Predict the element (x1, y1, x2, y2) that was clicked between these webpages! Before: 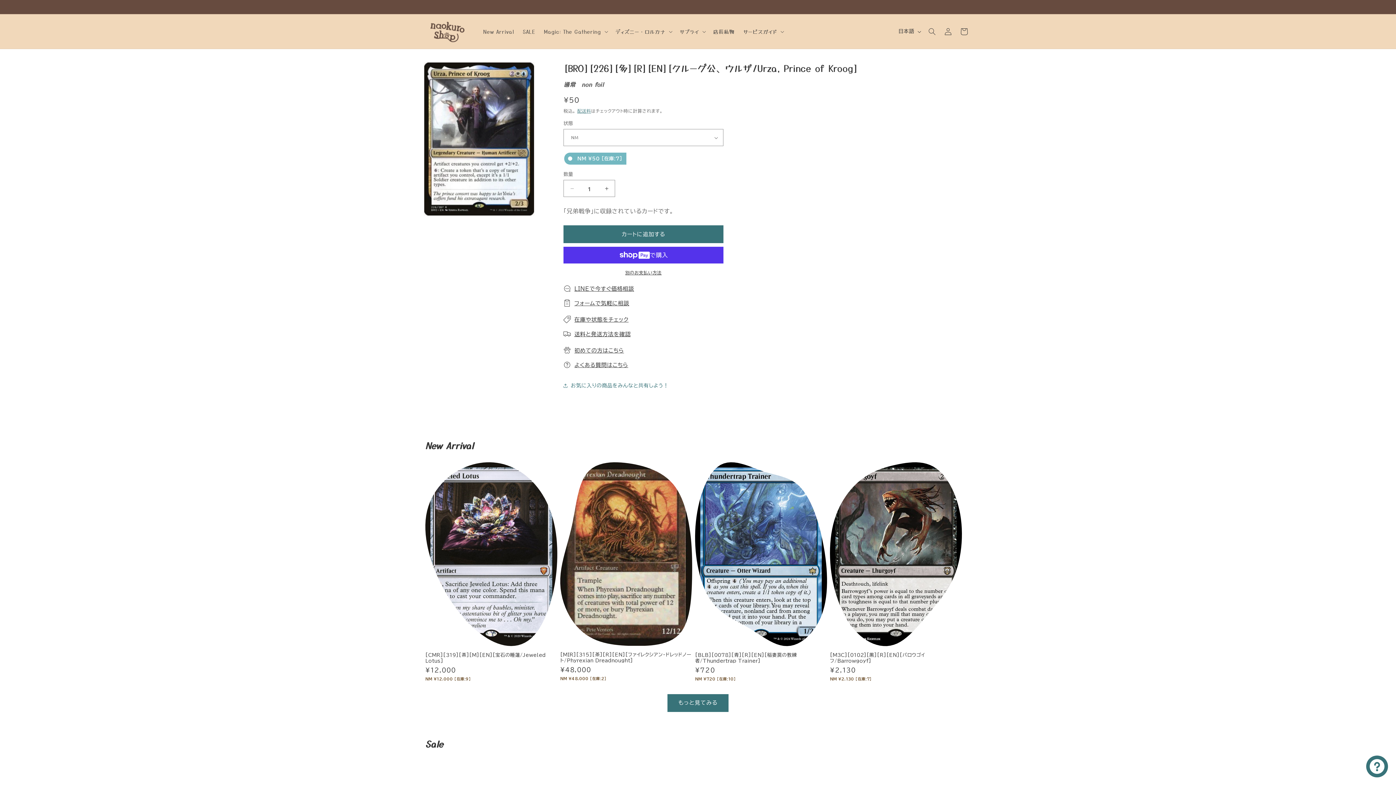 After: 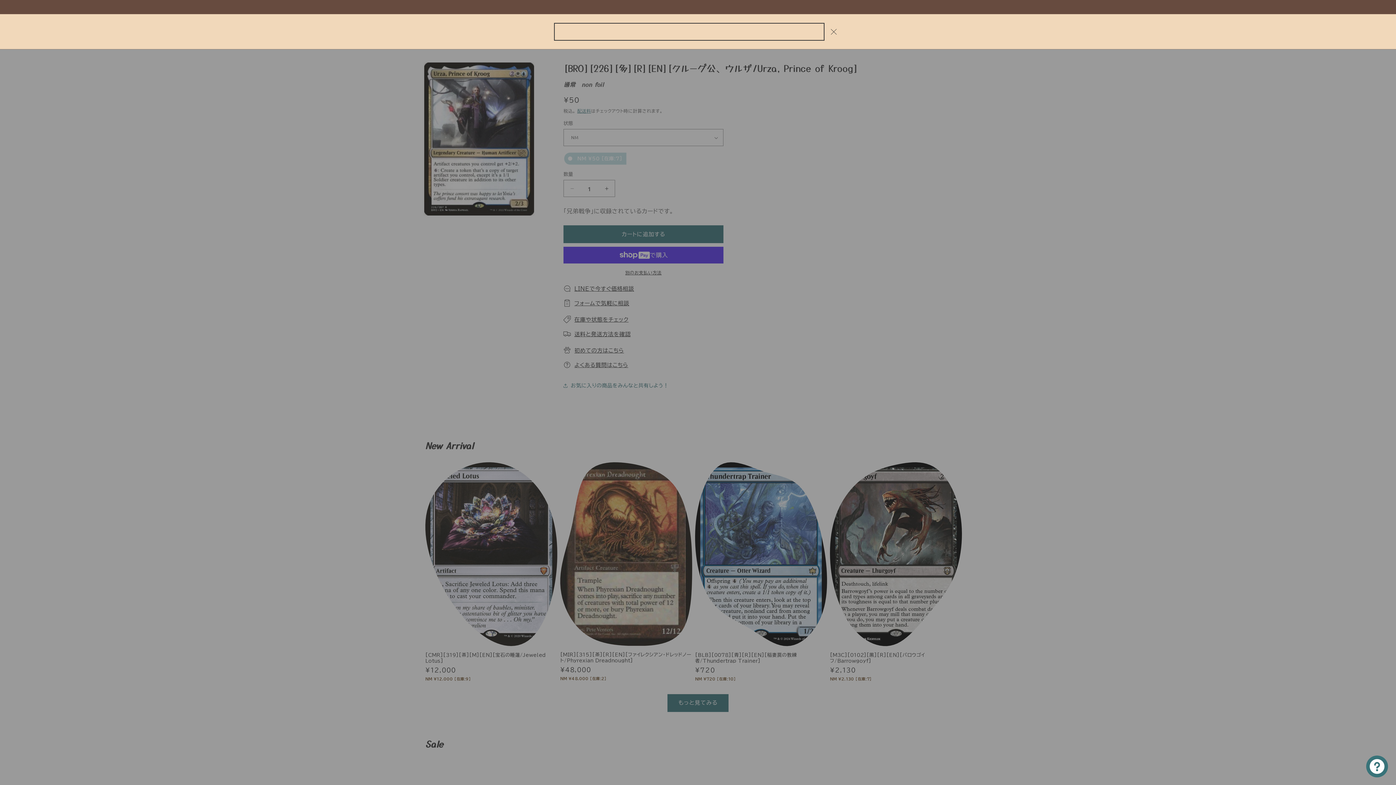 Action: bbox: (924, 23, 940, 39) label: 検索（二重引用符""推奨）